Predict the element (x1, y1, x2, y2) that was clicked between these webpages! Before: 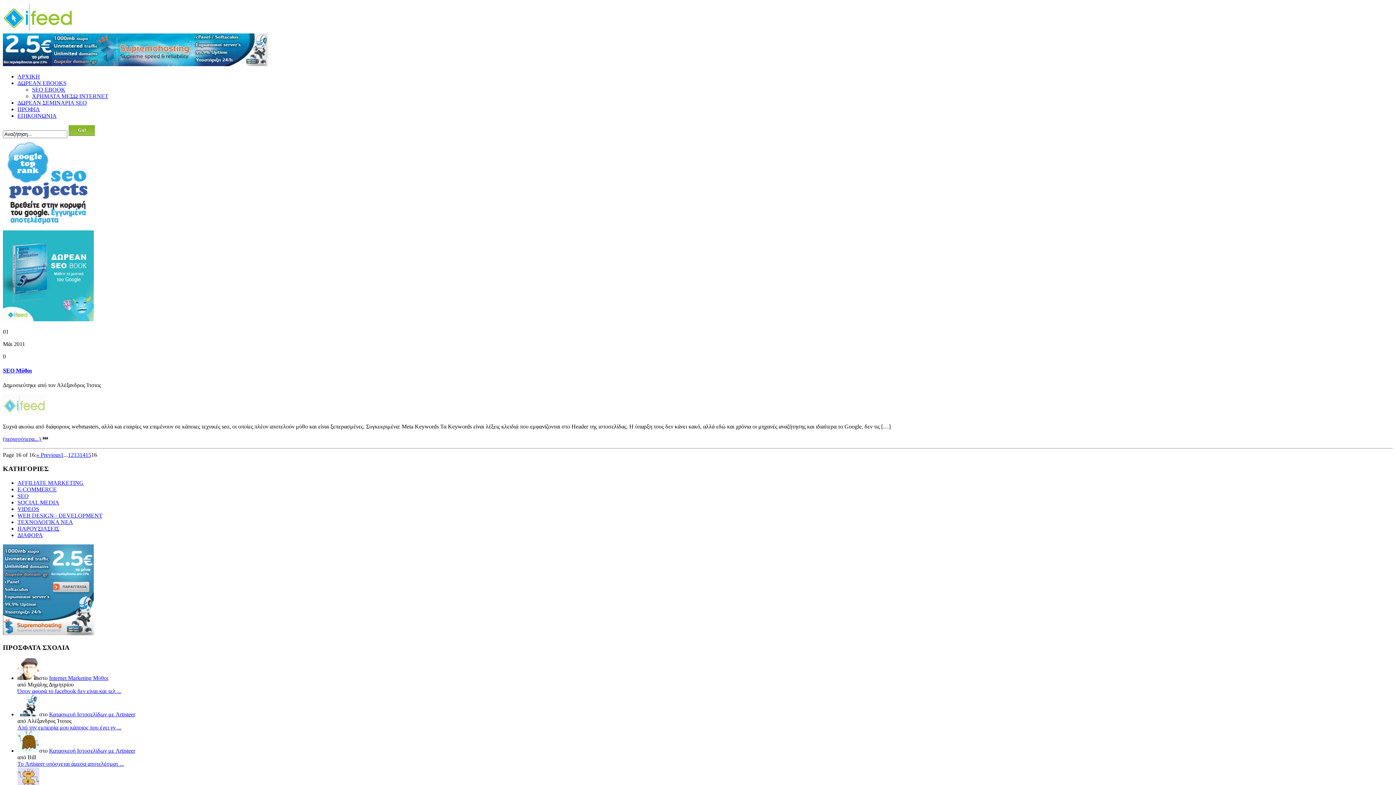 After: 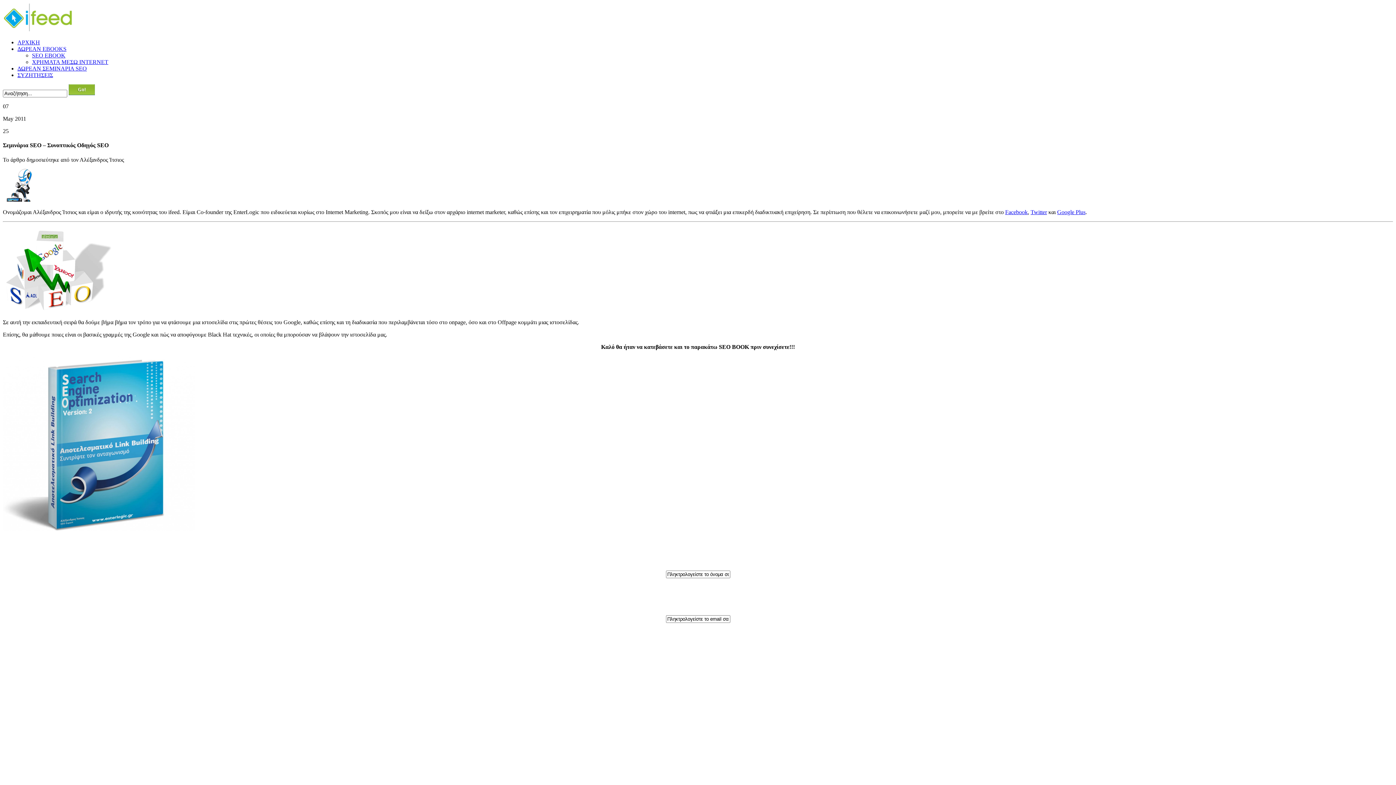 Action: label: ΔΩΡΕΑΝ ΣΕΜΙΝΑΡΙΑ SEO bbox: (17, 99, 86, 105)